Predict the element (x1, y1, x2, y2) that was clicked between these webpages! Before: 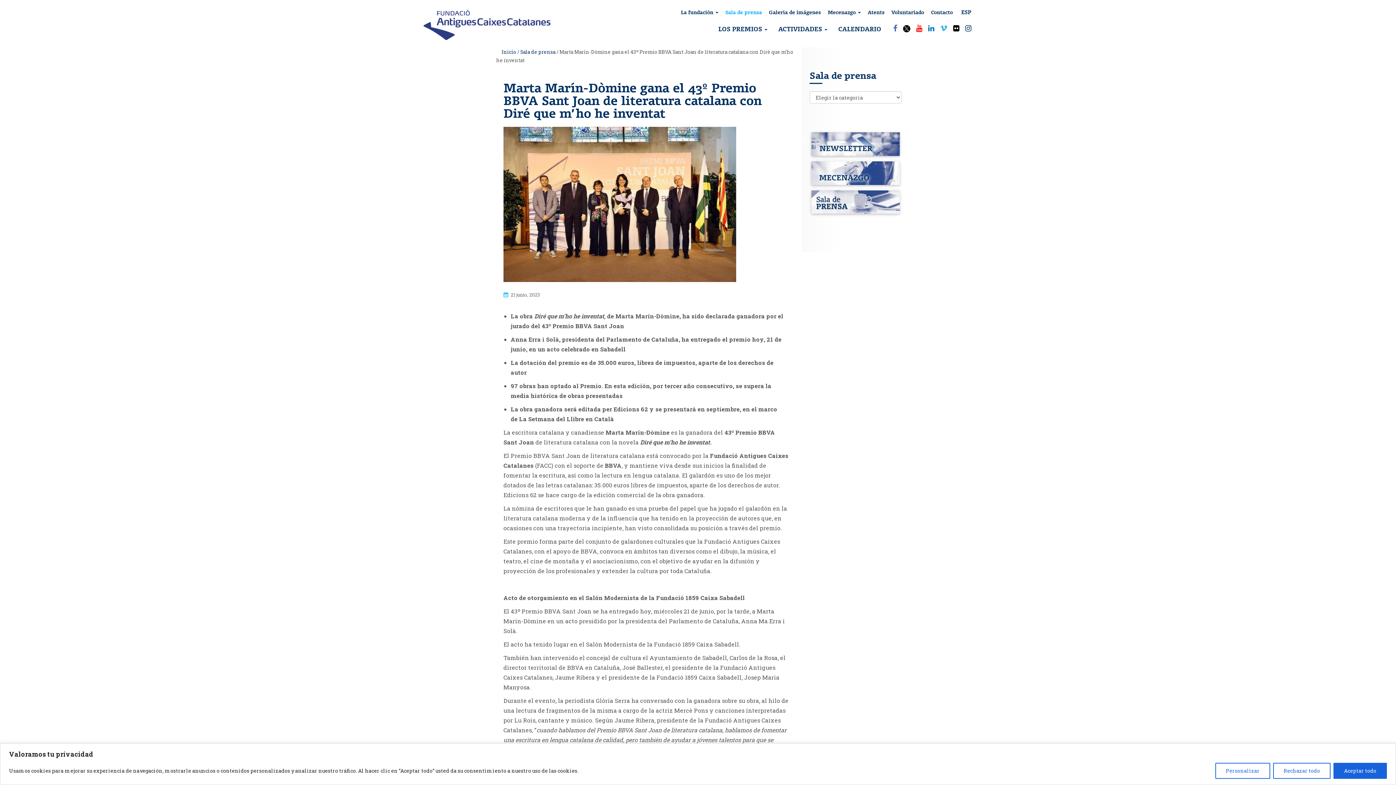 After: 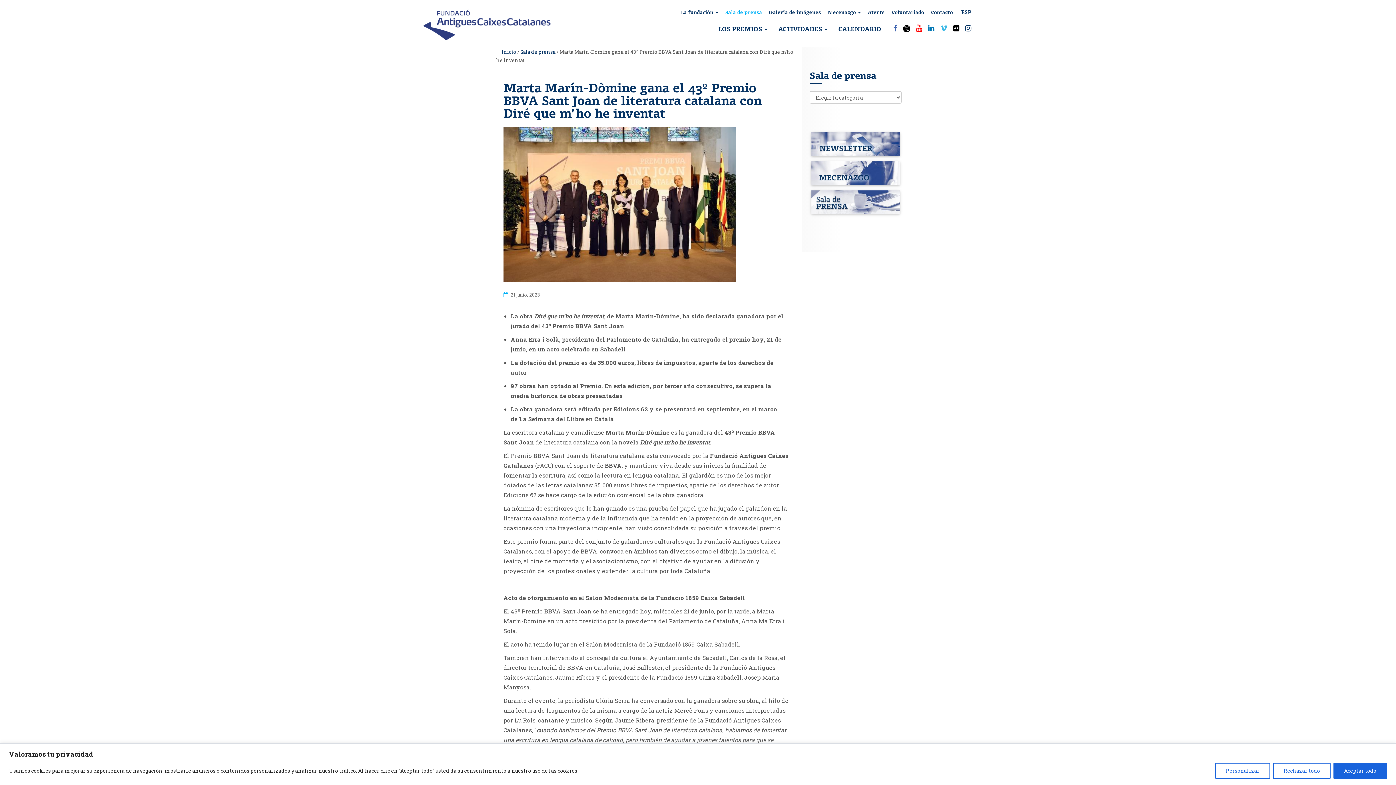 Action: bbox: (965, 23, 971, 32)